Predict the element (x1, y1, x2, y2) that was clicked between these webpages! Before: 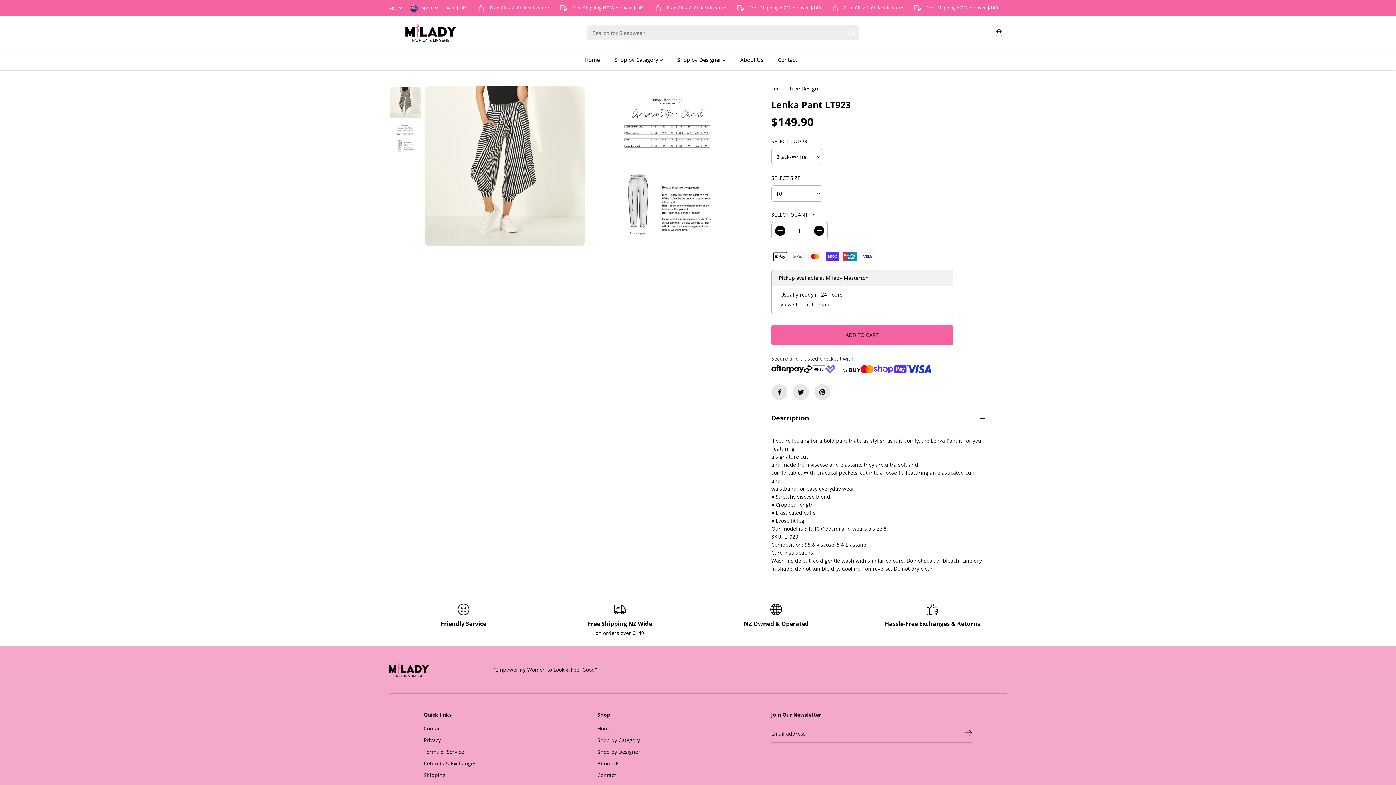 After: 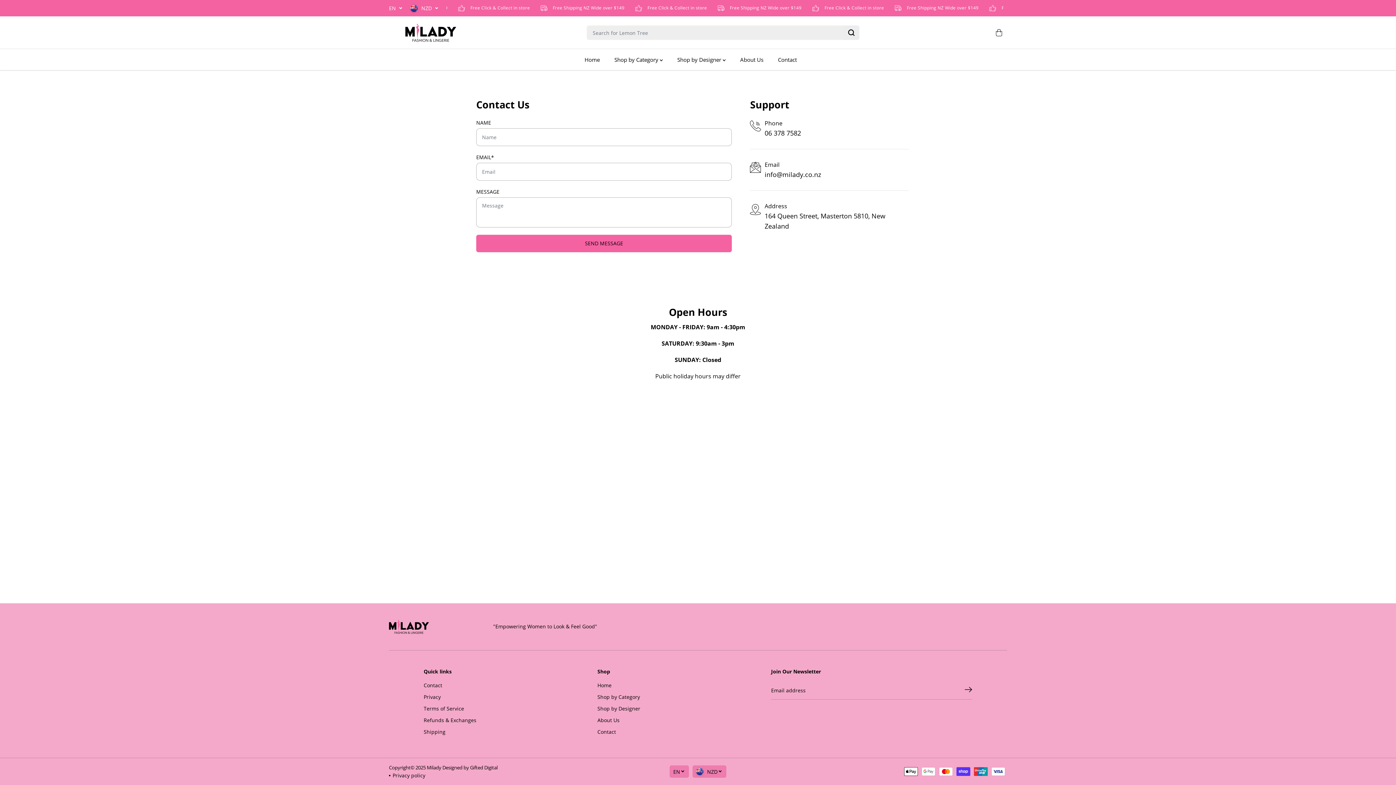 Action: label: Contact bbox: (778, 49, 808, 70)